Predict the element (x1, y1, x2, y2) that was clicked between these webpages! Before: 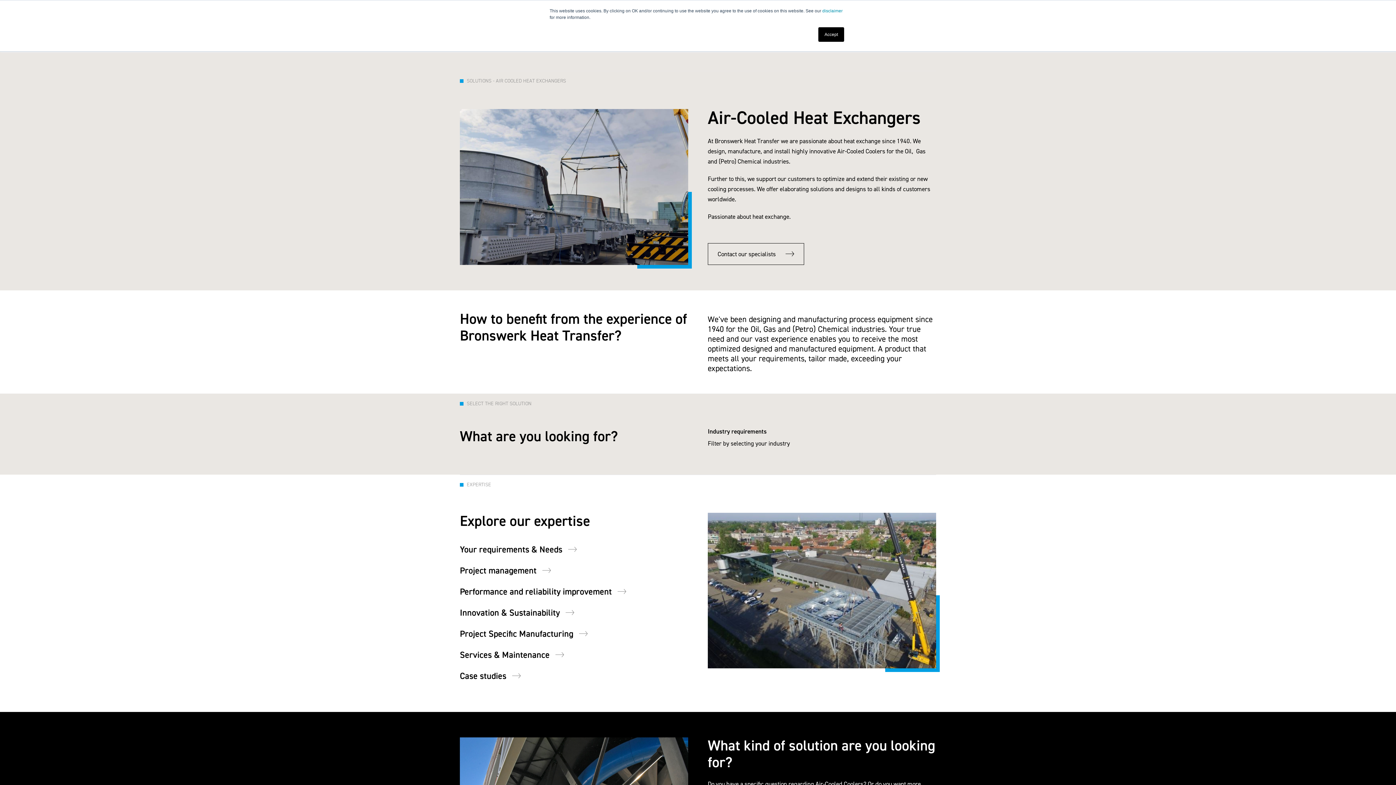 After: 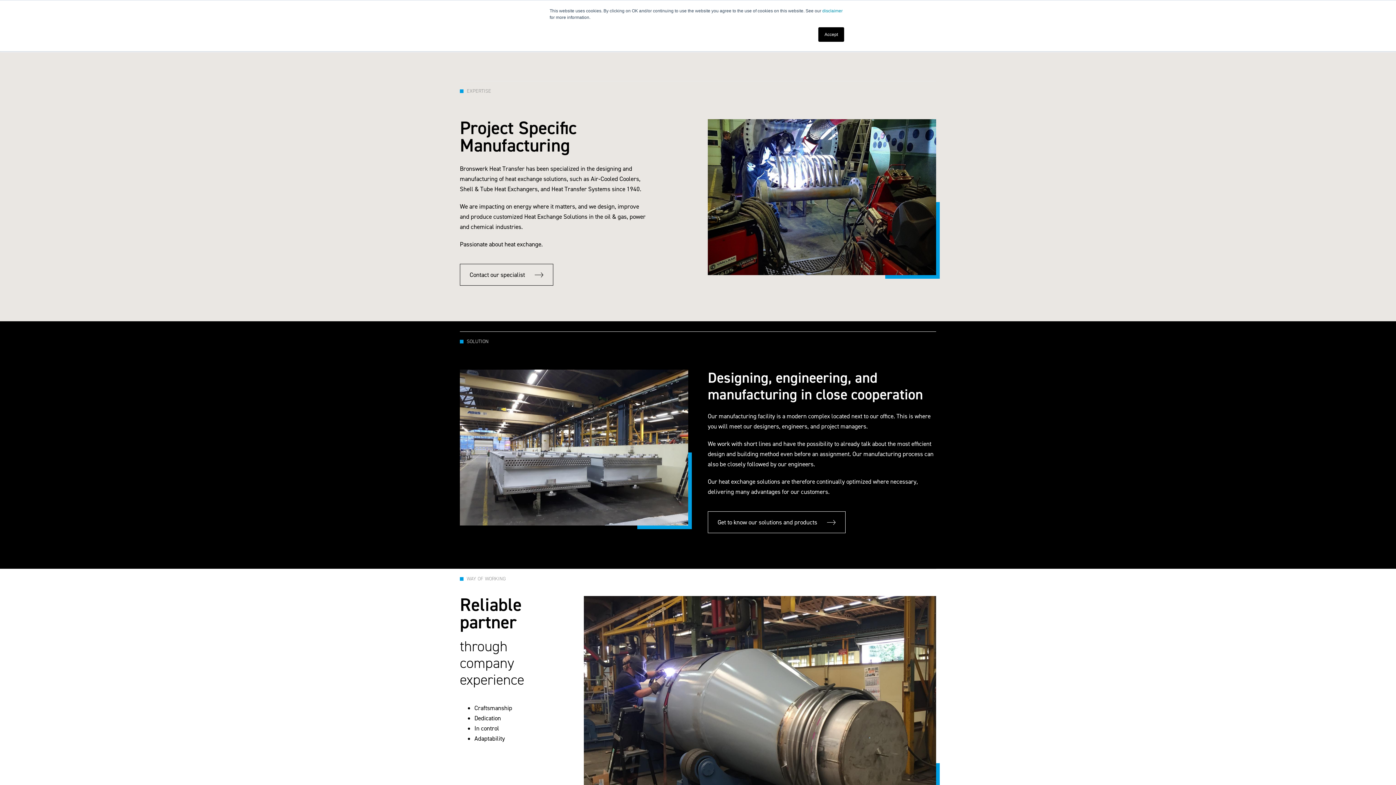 Action: bbox: (460, 628, 647, 639) label: Project Specific Manufacturing